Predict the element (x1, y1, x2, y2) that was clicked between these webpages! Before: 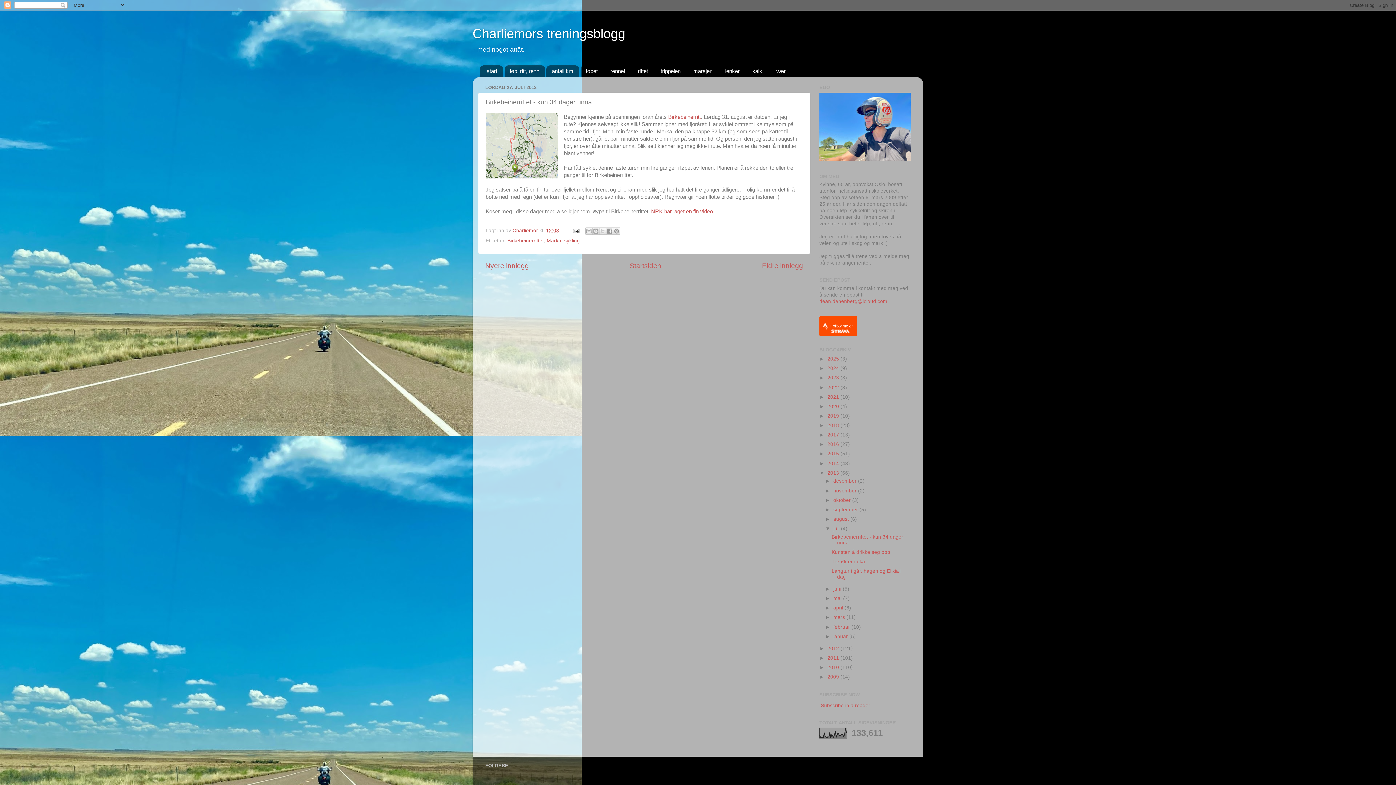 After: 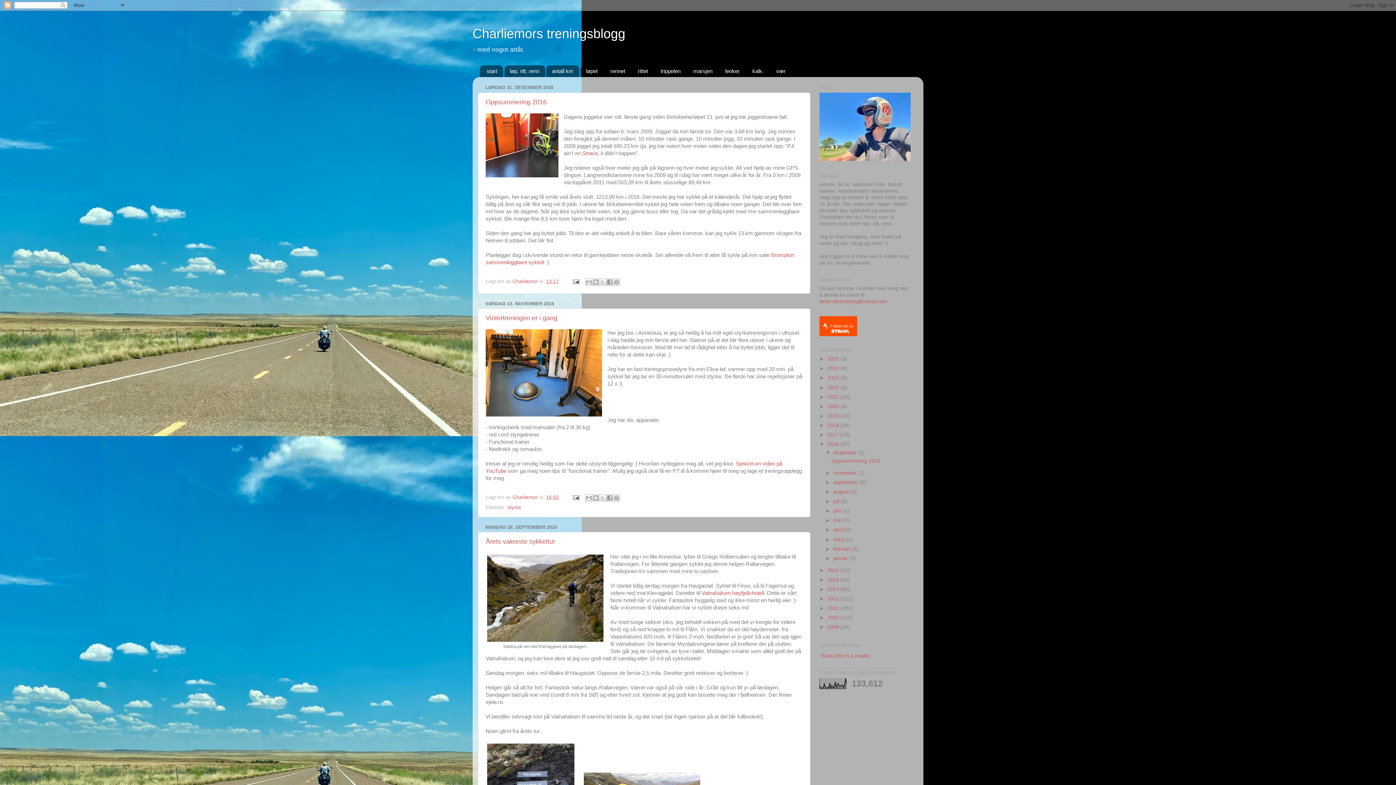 Action: label: 2016  bbox: (827, 441, 840, 447)